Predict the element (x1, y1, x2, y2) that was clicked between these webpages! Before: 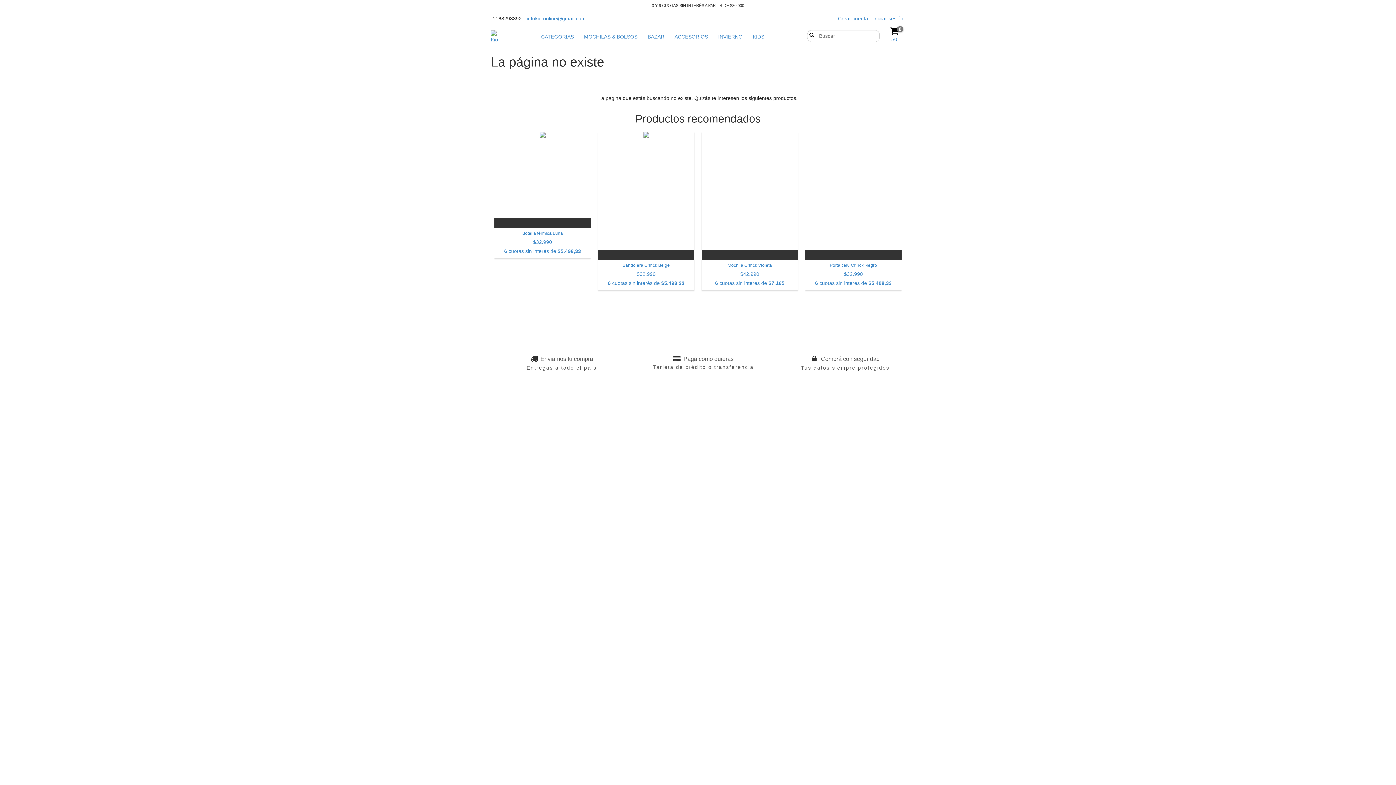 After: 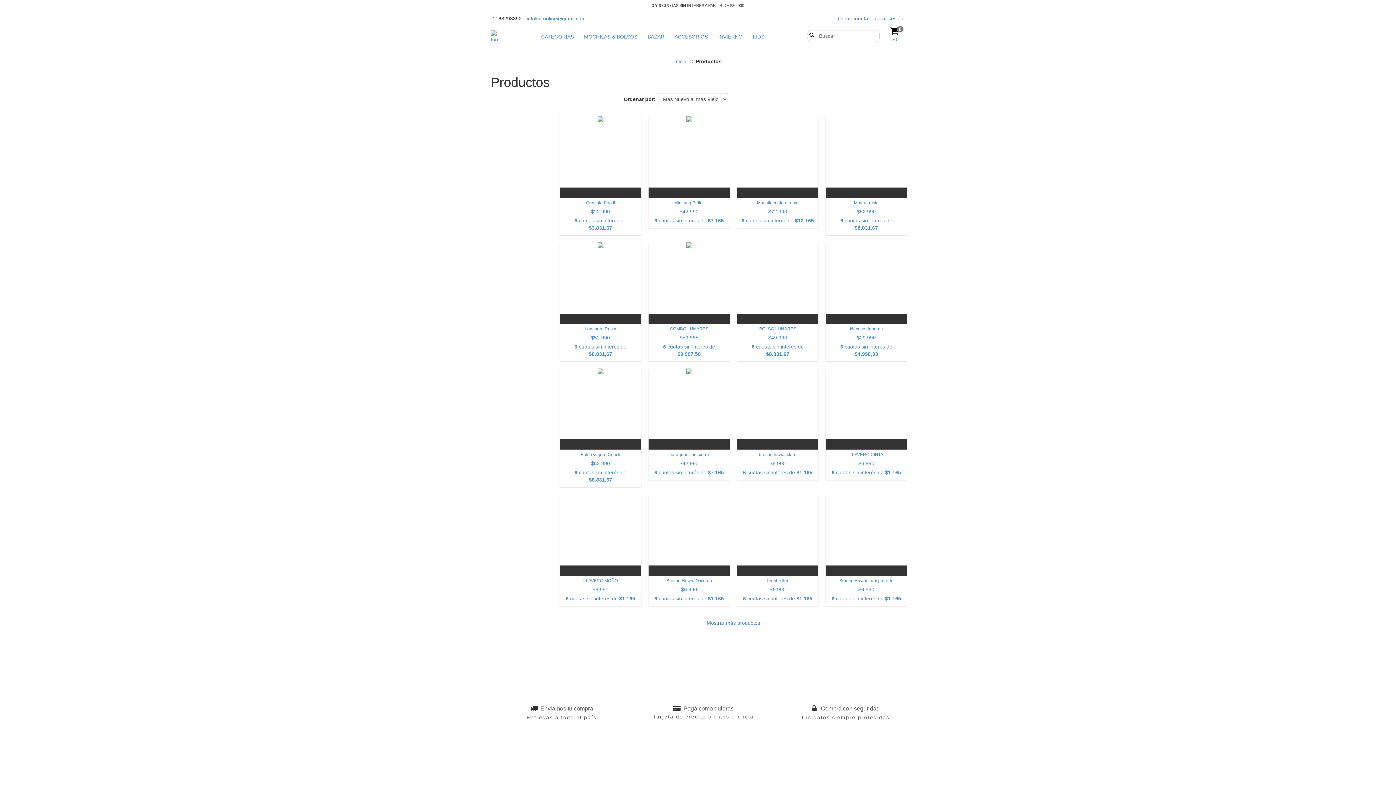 Action: label: CATEGORIAS bbox: (536, 29, 578, 44)